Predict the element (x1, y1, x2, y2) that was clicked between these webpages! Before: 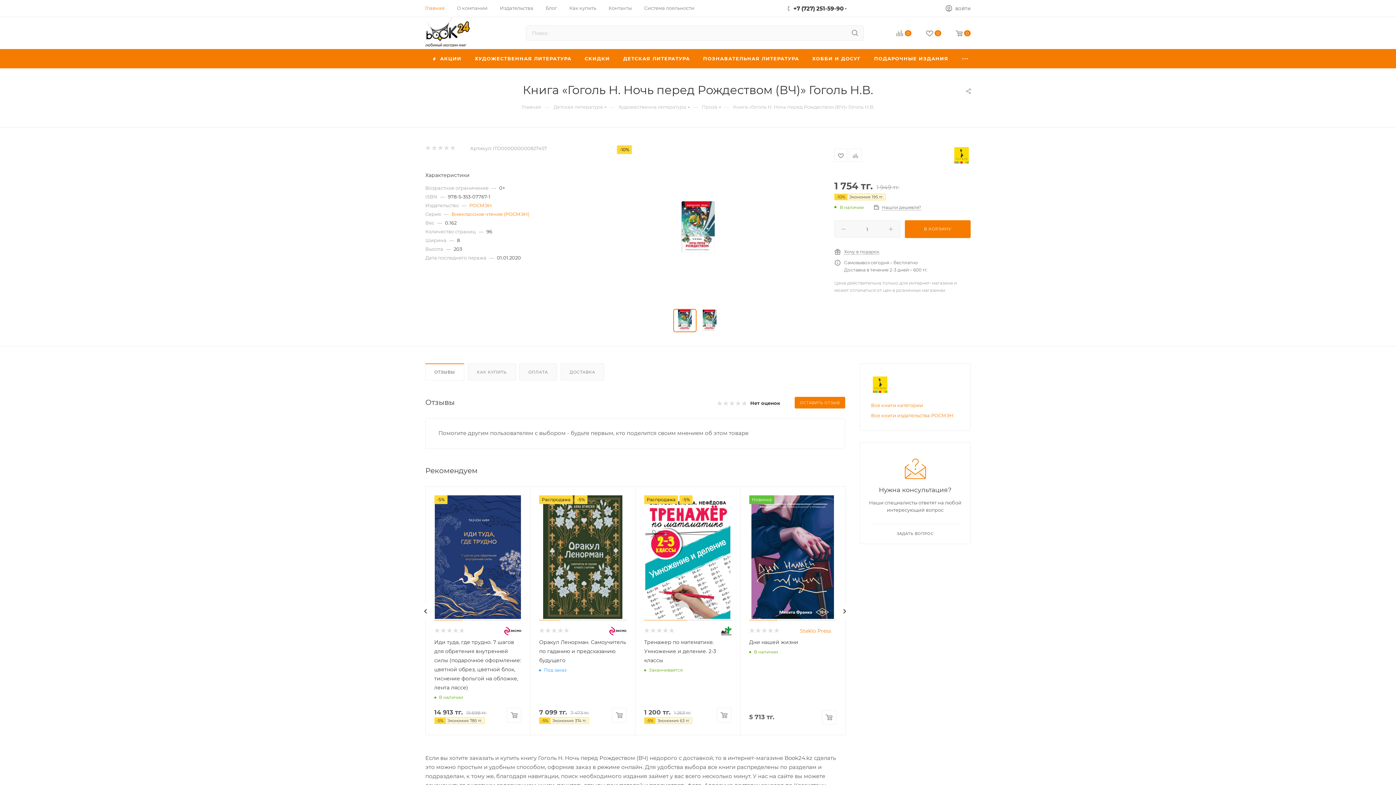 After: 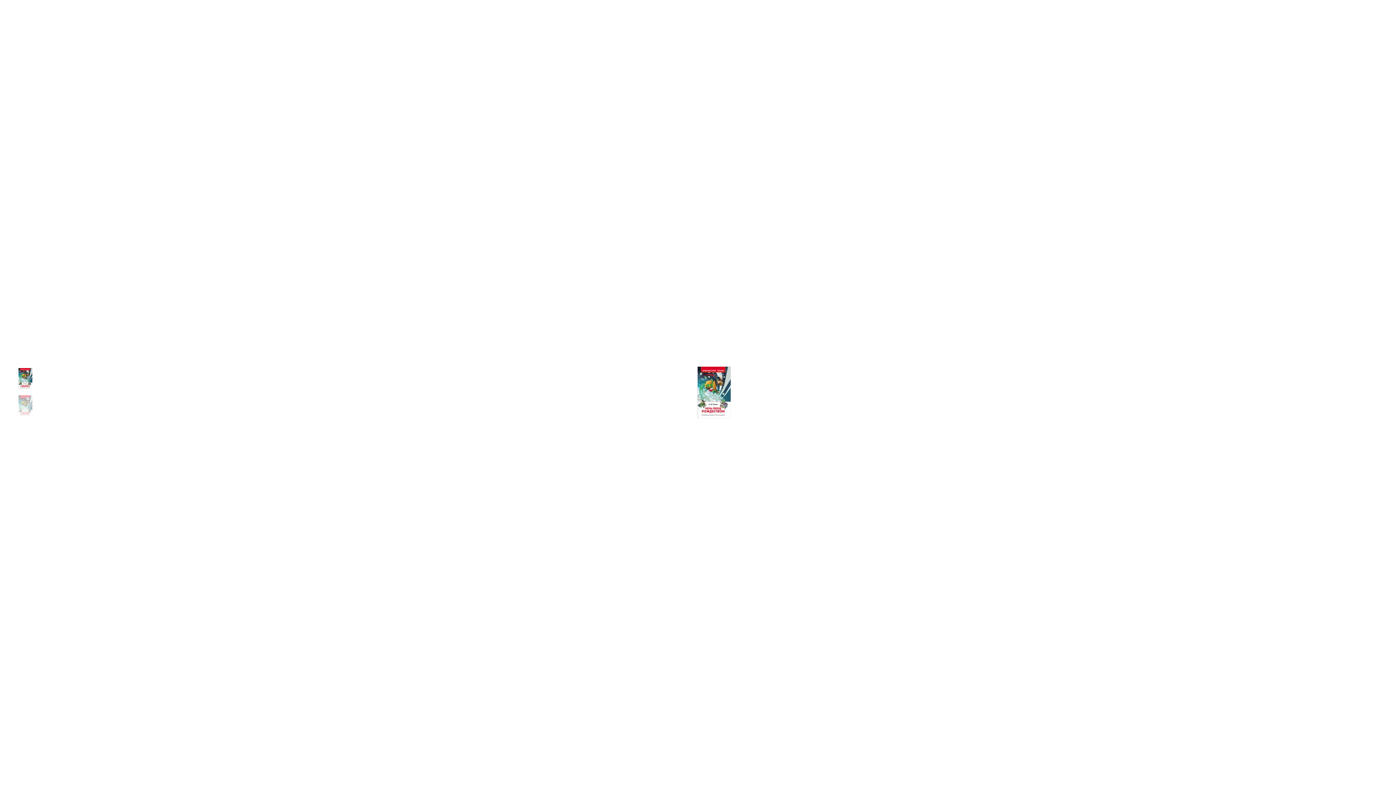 Action: bbox: (616, 145, 780, 309)